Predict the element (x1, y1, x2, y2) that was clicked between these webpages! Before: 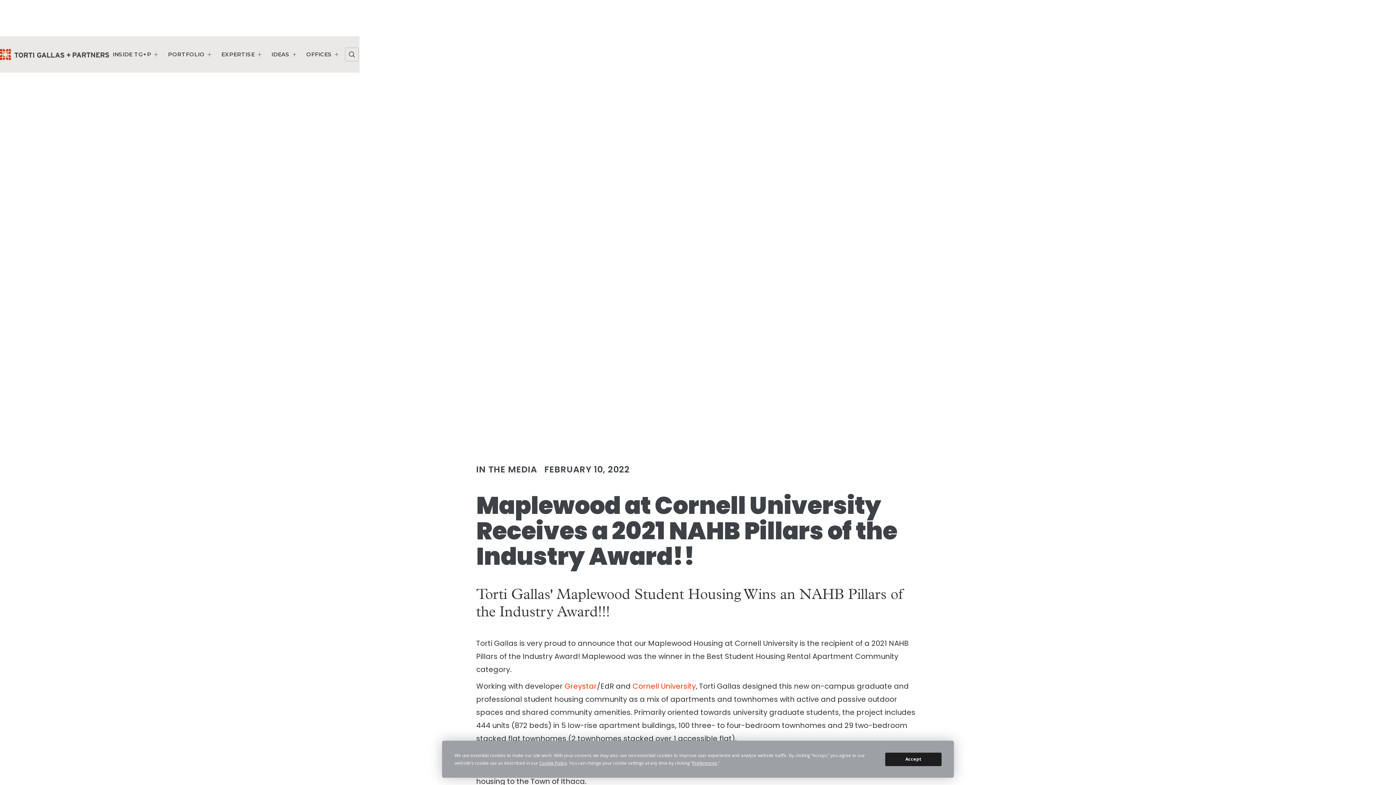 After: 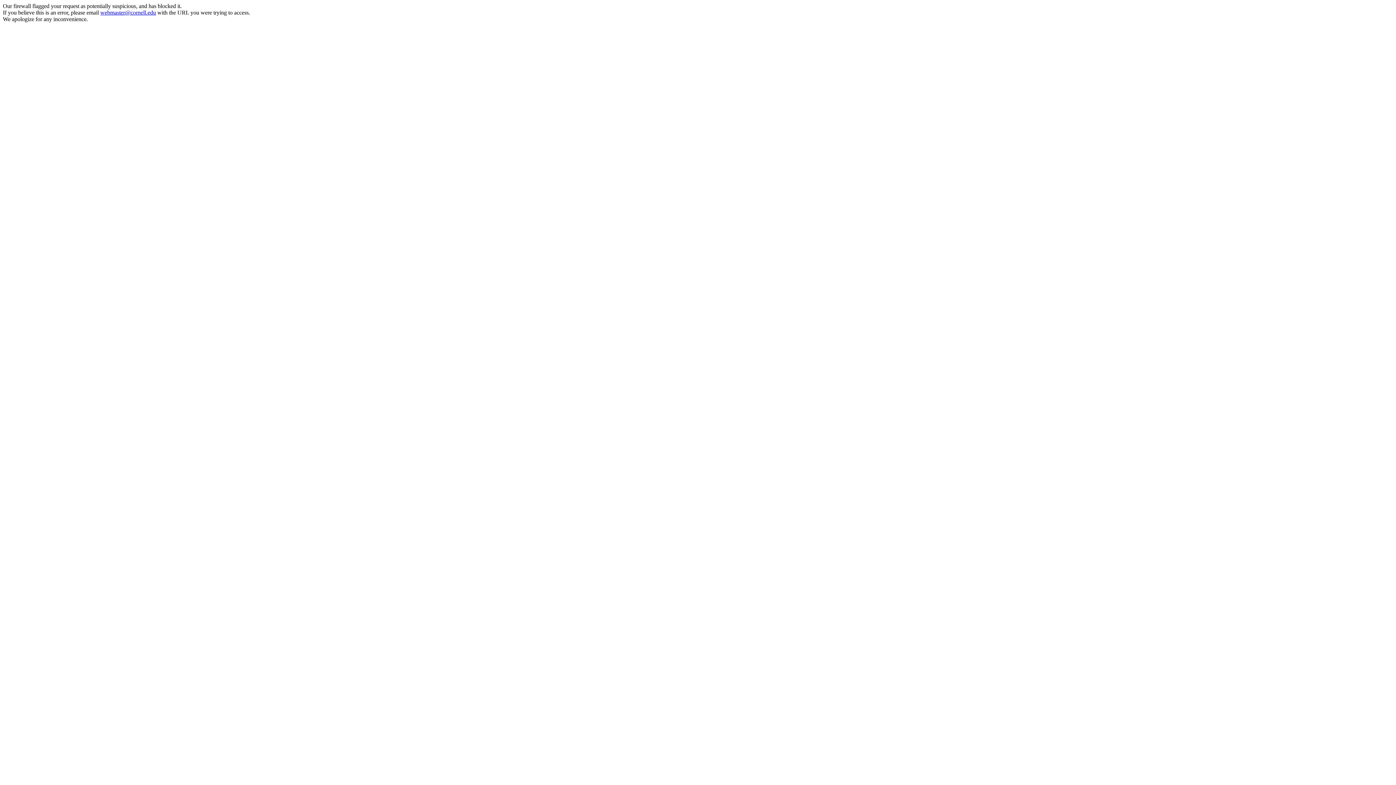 Action: label: Cornell University bbox: (632, 681, 696, 691)